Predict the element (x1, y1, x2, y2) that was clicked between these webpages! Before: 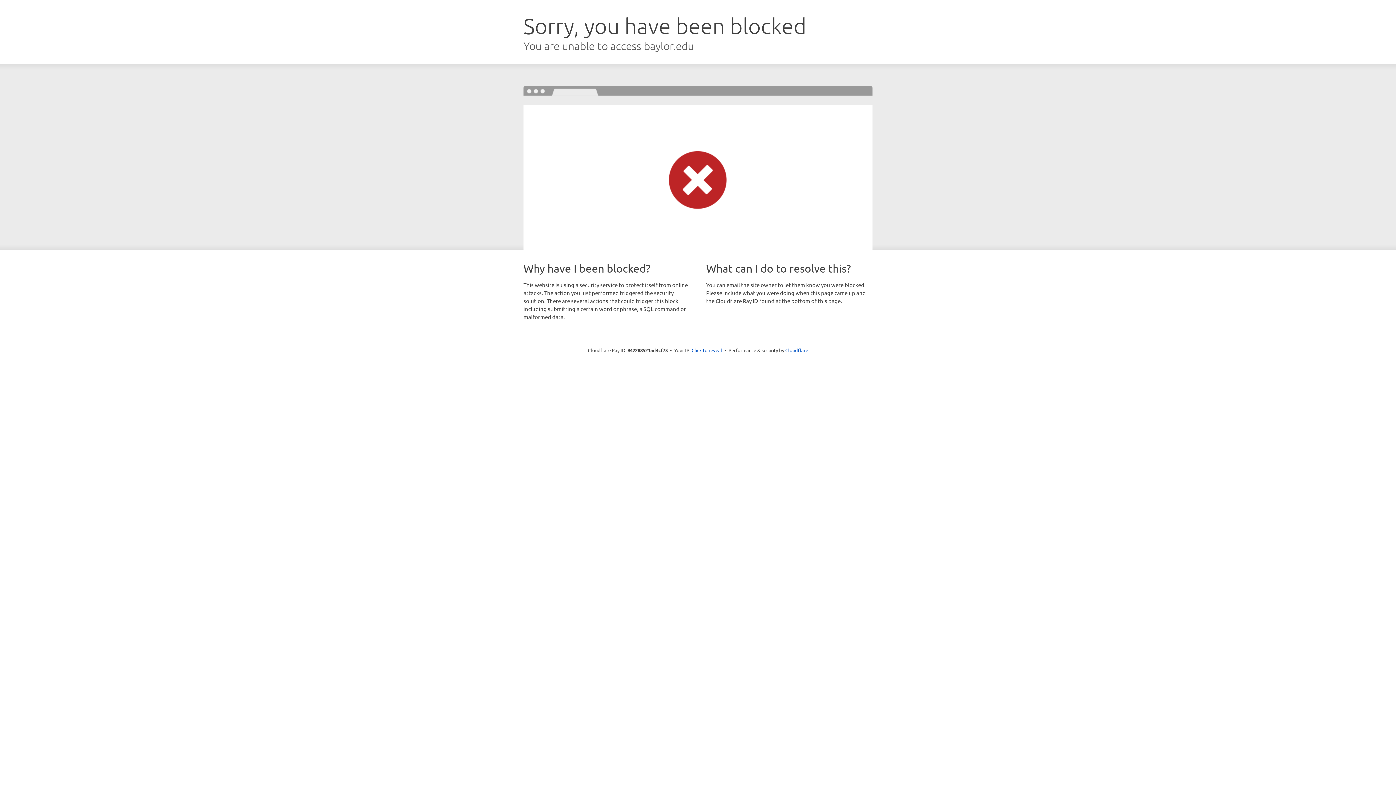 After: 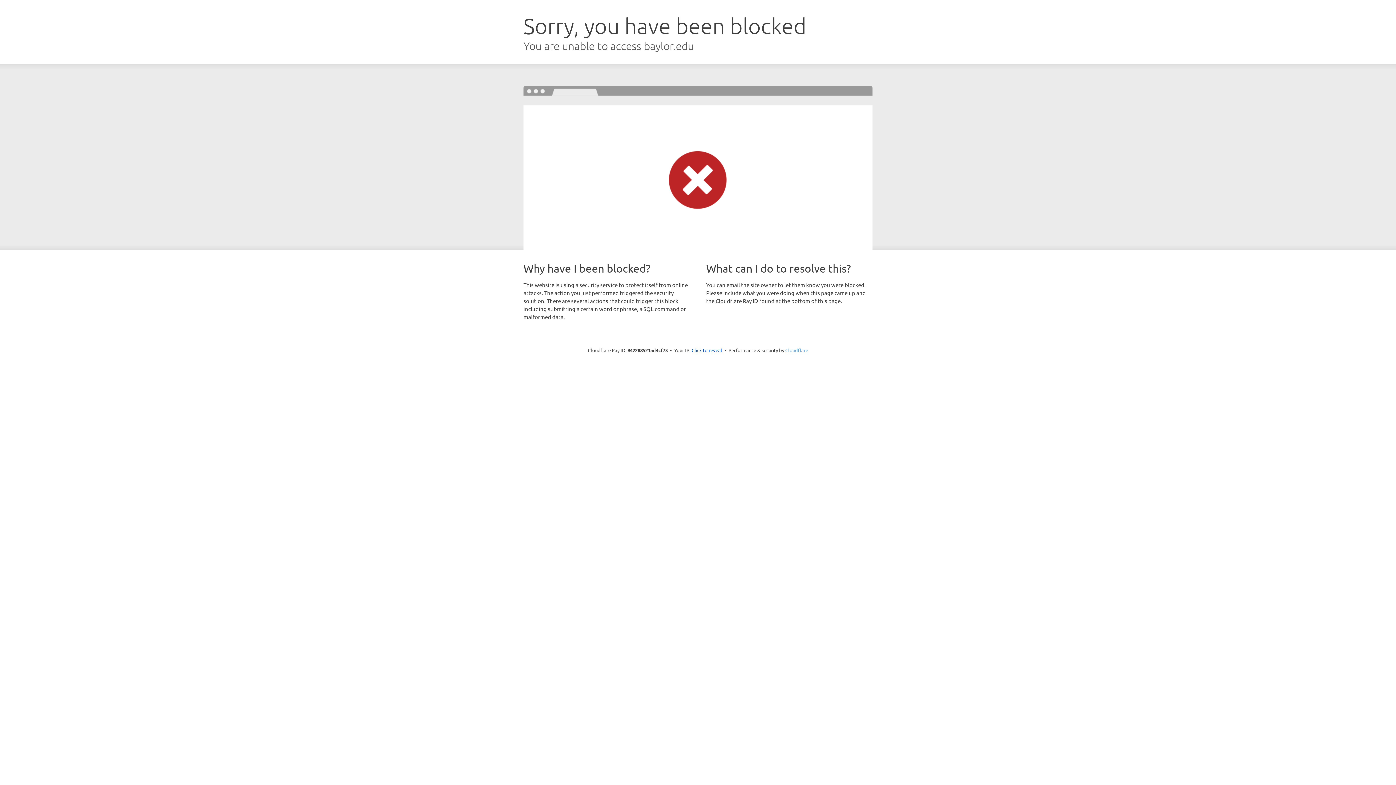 Action: label: Cloudflare bbox: (785, 347, 808, 353)